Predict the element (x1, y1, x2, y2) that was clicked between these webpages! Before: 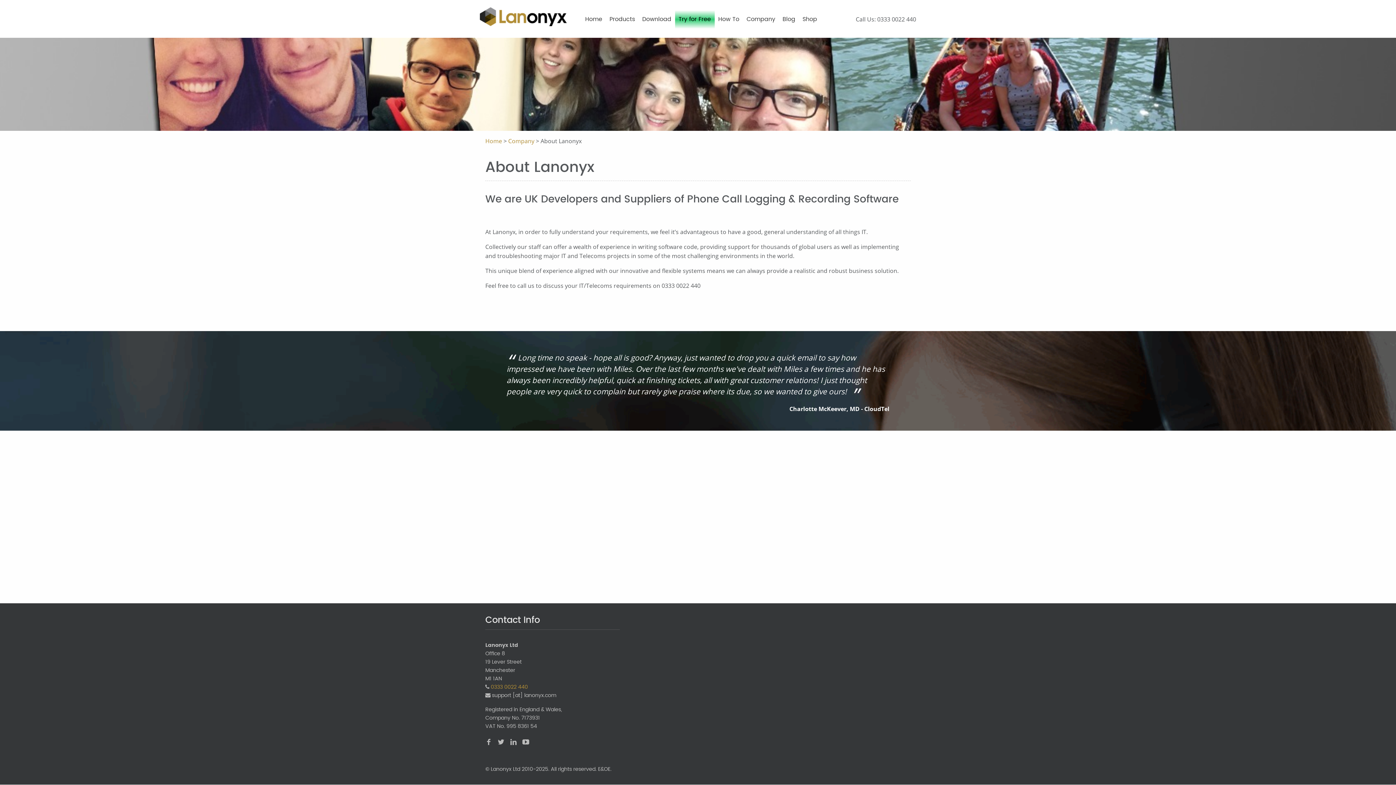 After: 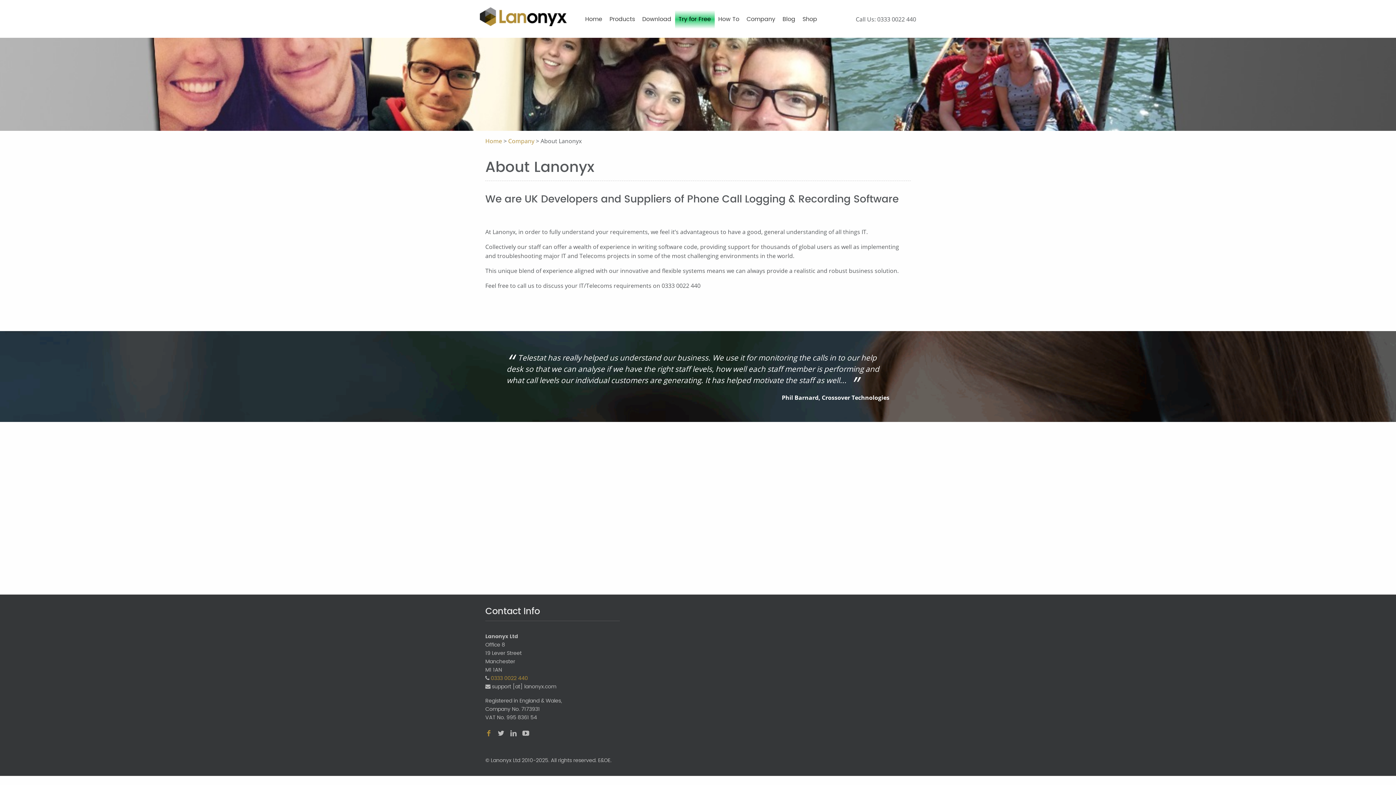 Action: bbox: (485, 737, 492, 749)